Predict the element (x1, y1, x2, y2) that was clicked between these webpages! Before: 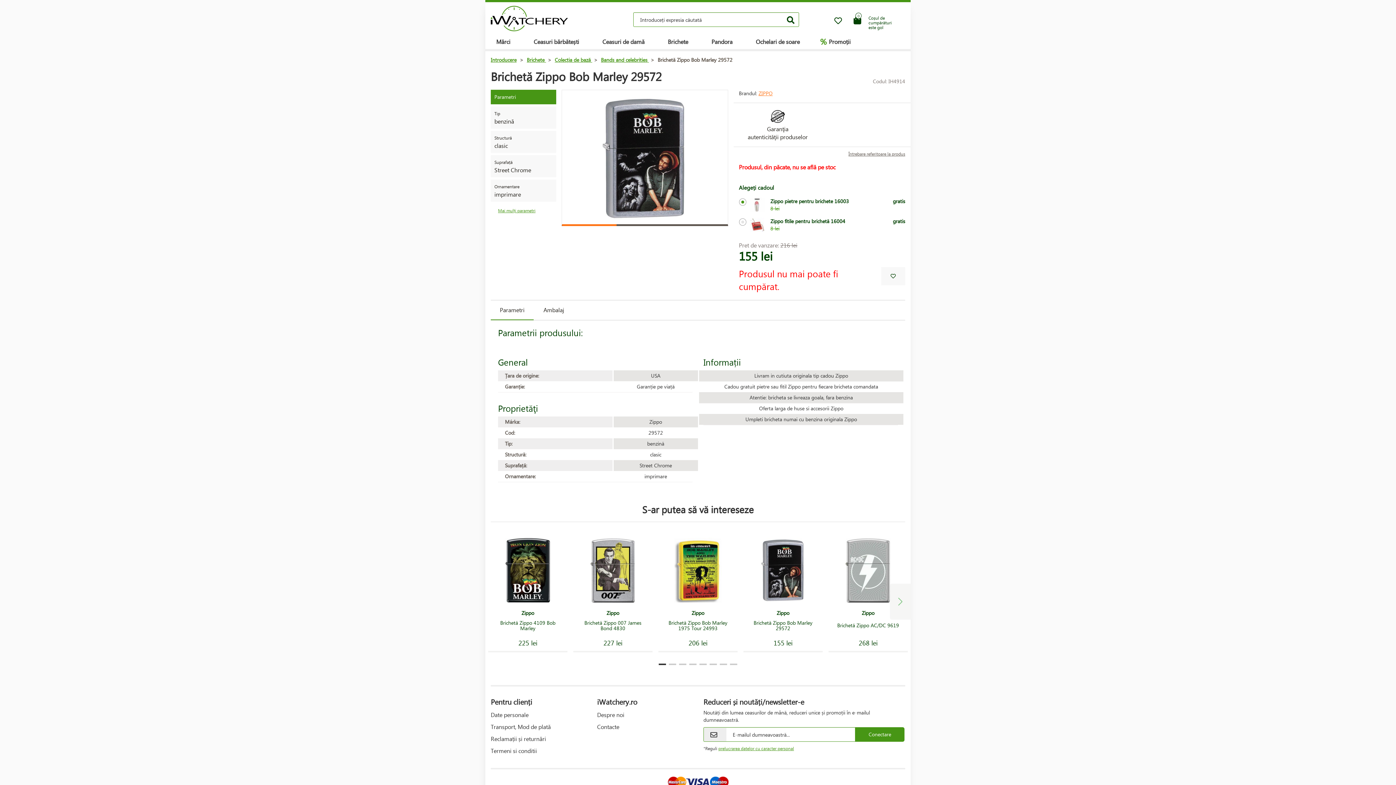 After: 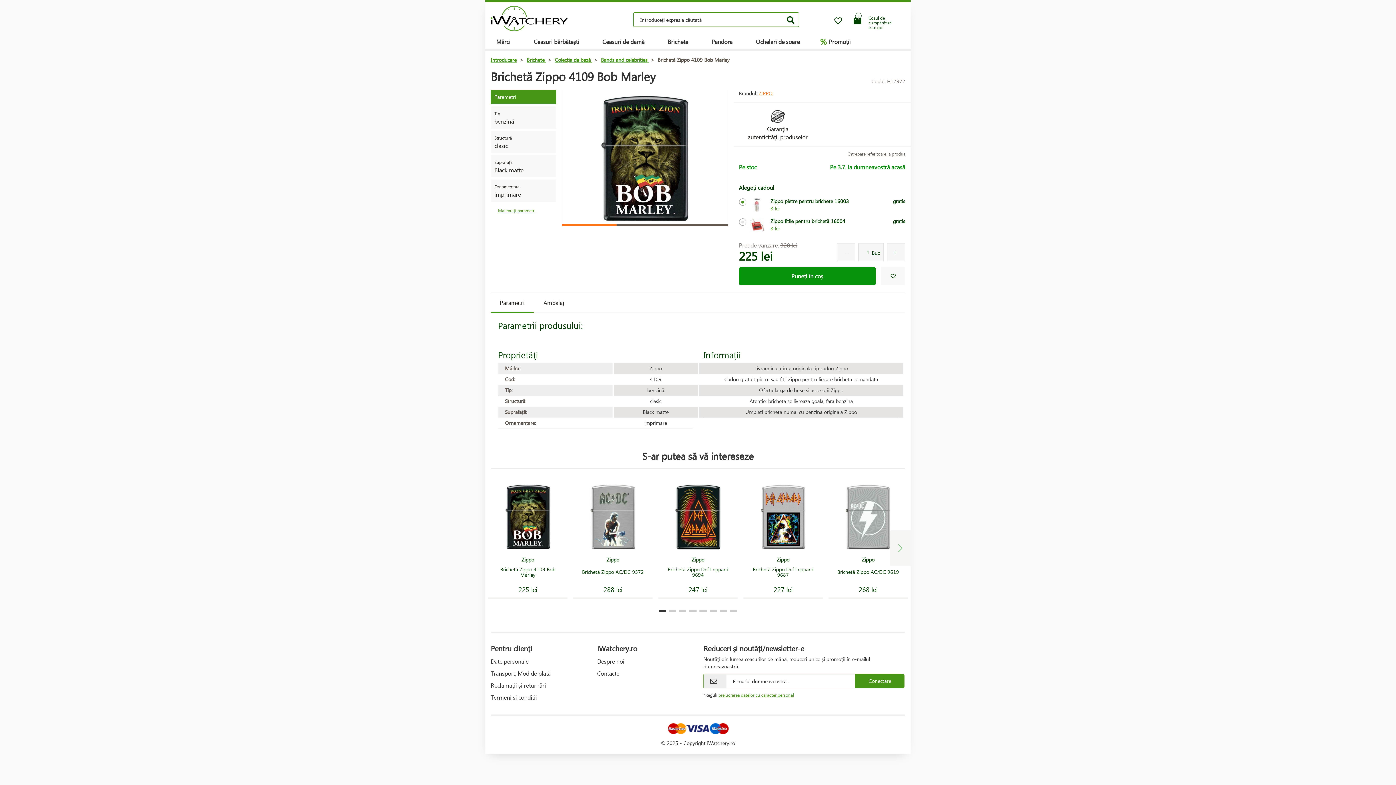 Action: label: Zippo
Brichetă Zippo 4109 Bob Marley
225 lei bbox: (488, 533, 567, 652)